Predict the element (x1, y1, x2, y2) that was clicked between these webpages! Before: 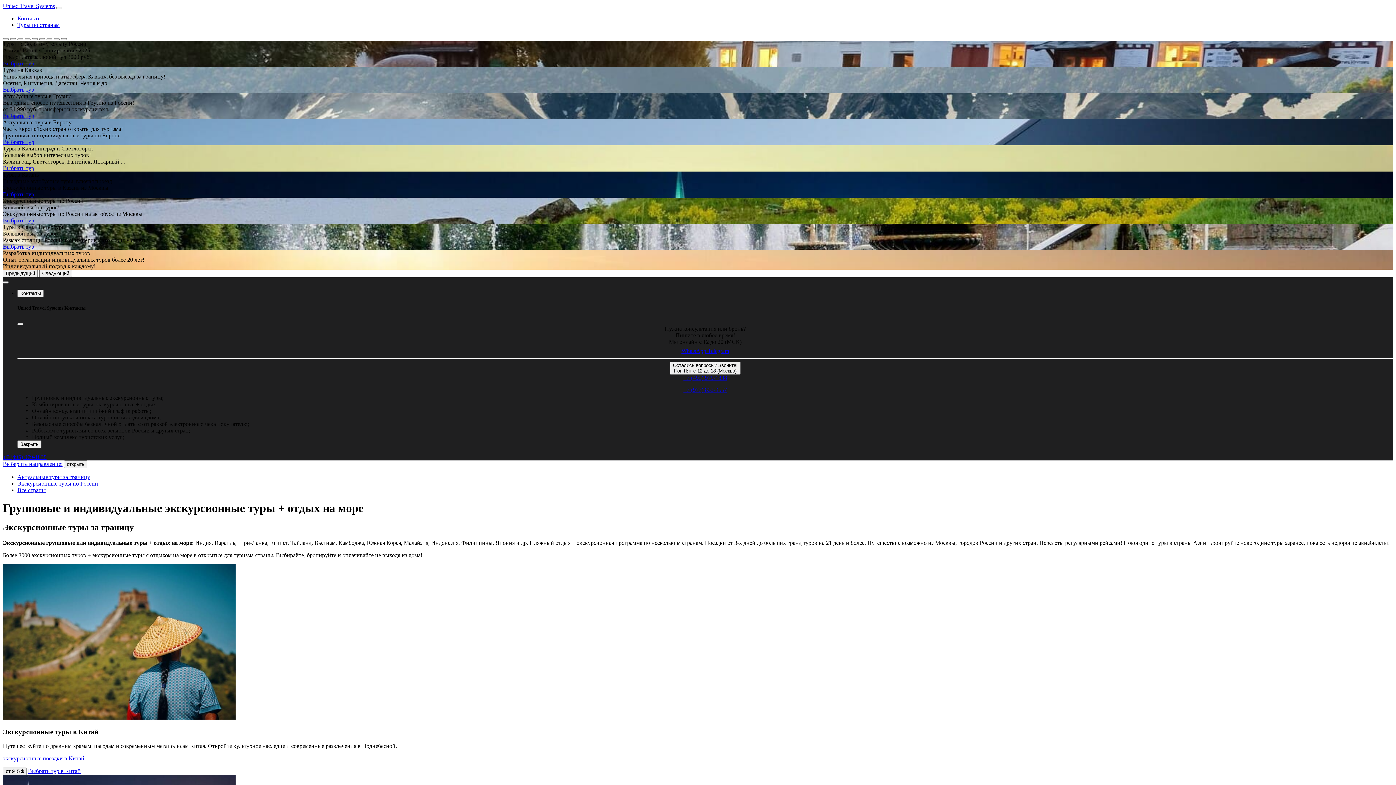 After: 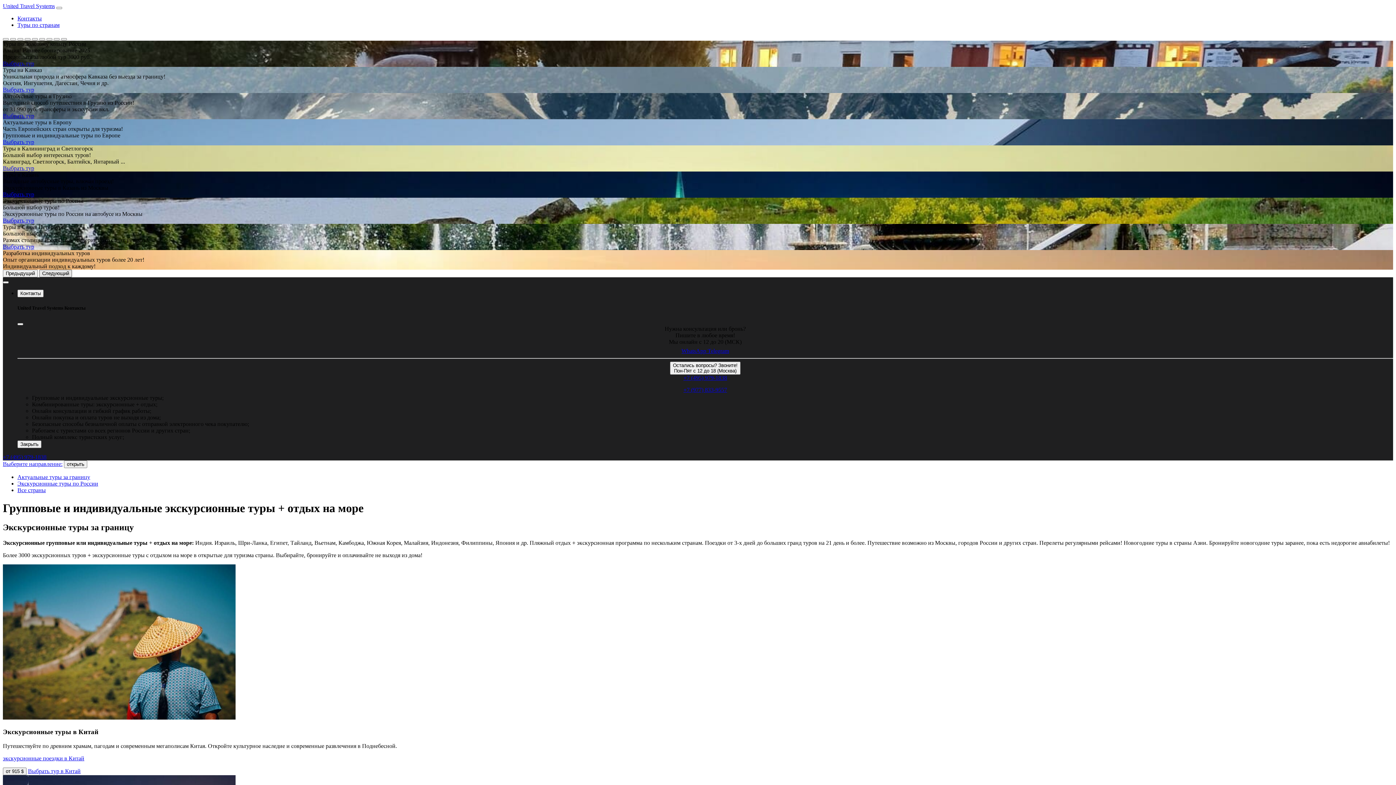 Action: bbox: (39, 269, 72, 277) label: Следующий